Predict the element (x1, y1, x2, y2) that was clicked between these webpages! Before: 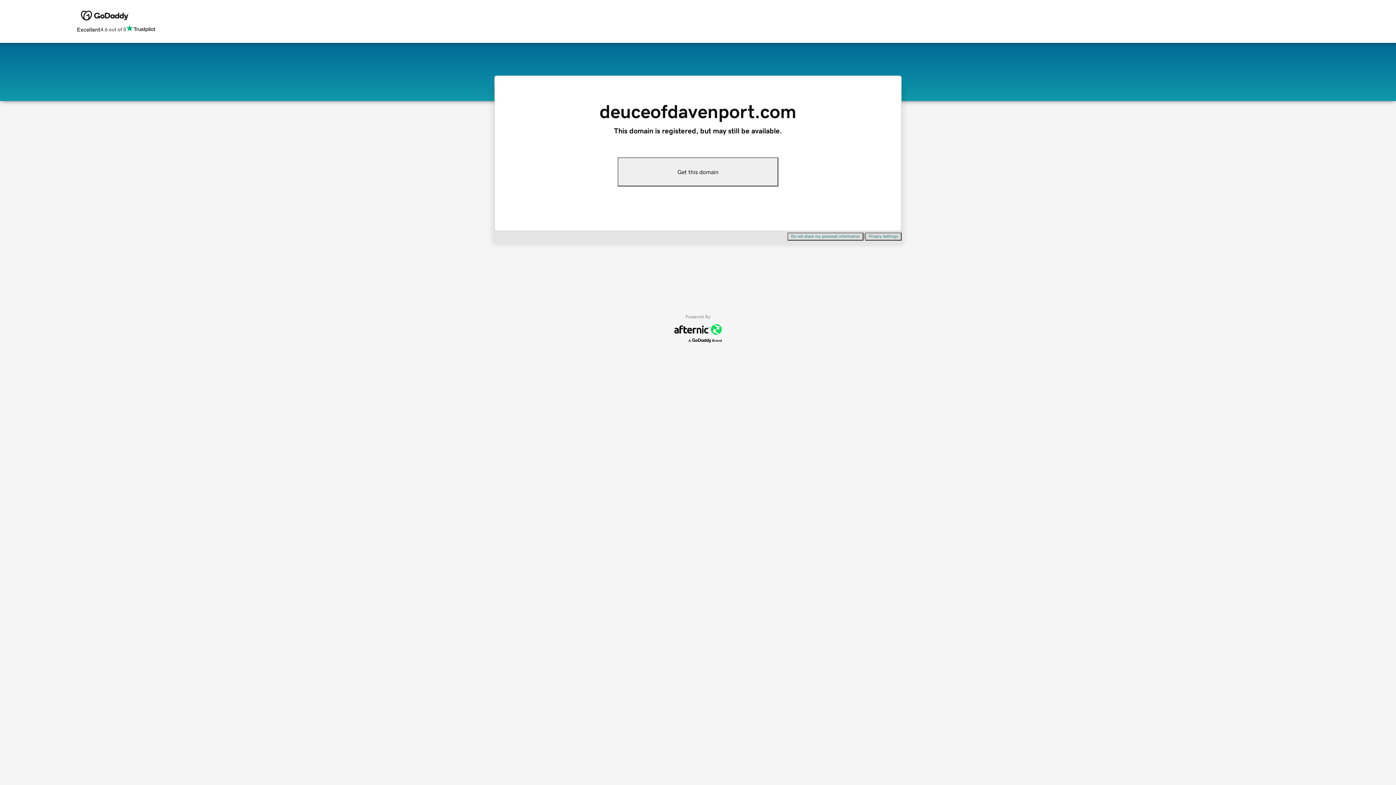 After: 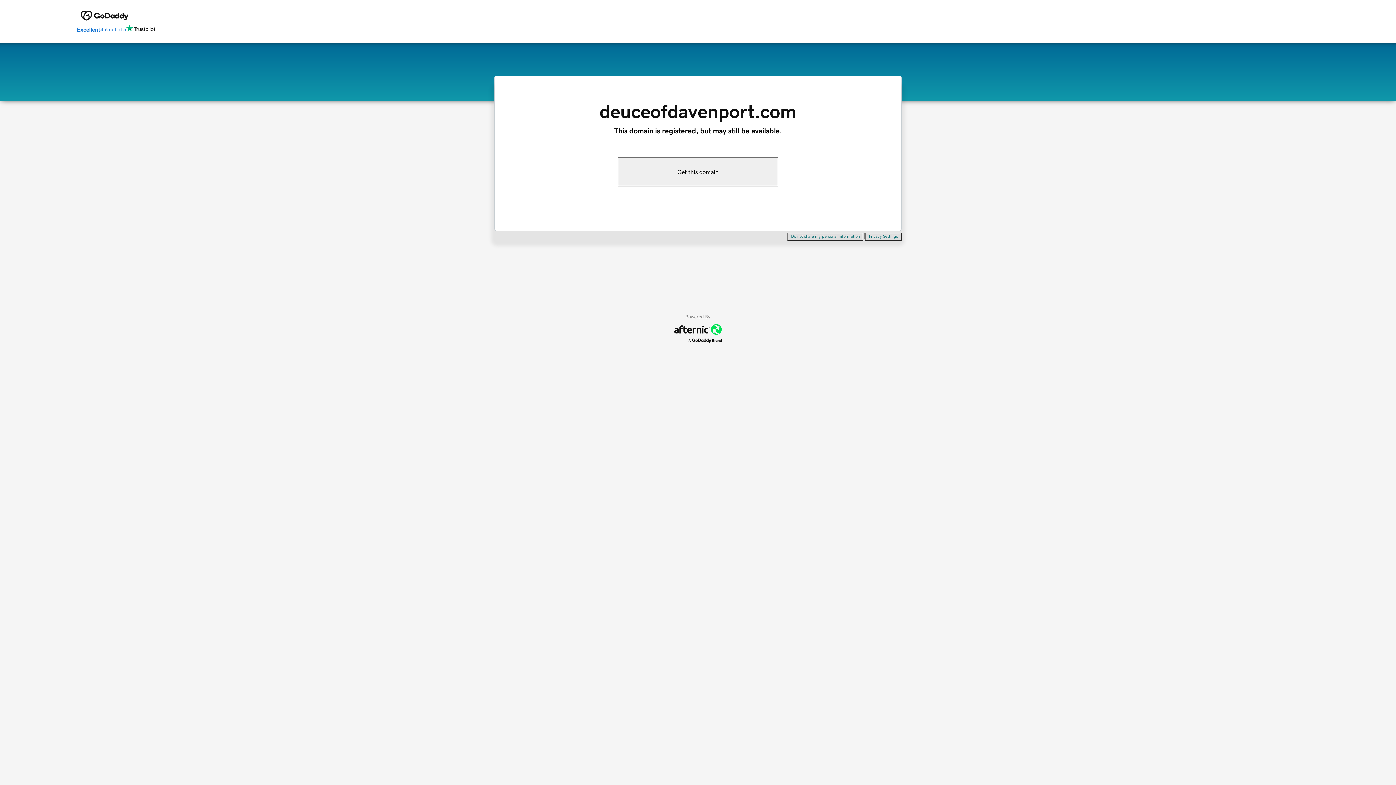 Action: bbox: (76, 24, 155, 34) label: Excellent
4.6 out of 5